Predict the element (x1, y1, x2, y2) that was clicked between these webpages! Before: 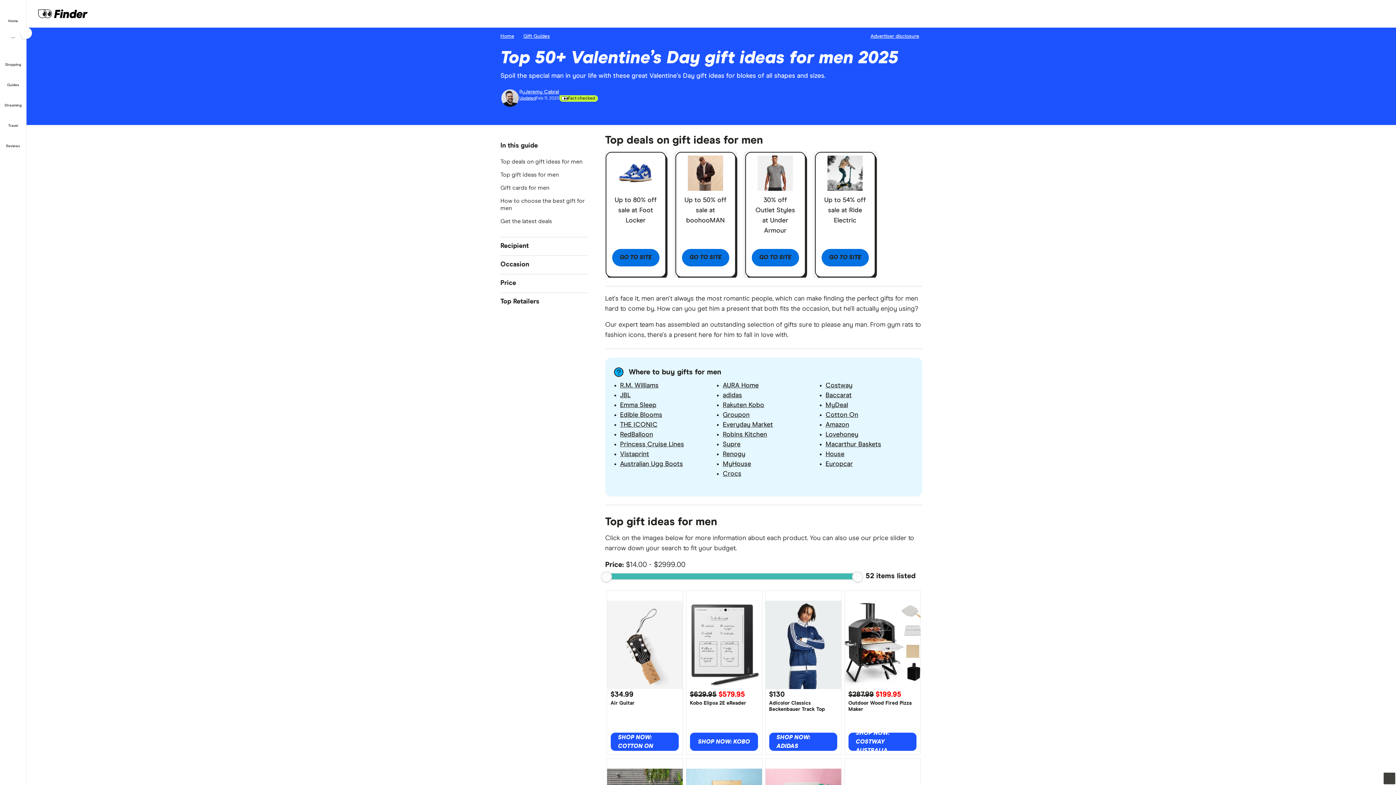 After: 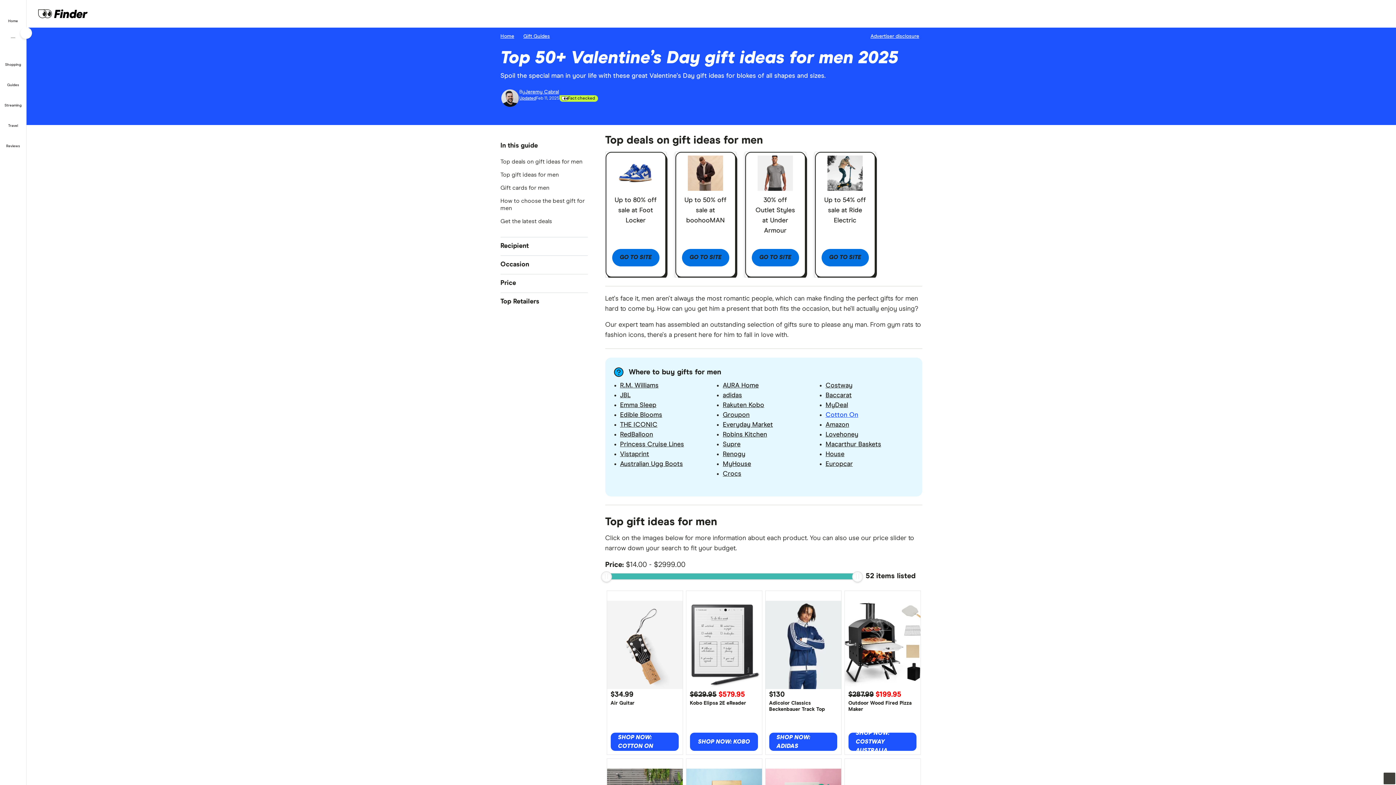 Action: label: Cotton On bbox: (825, 412, 858, 418)